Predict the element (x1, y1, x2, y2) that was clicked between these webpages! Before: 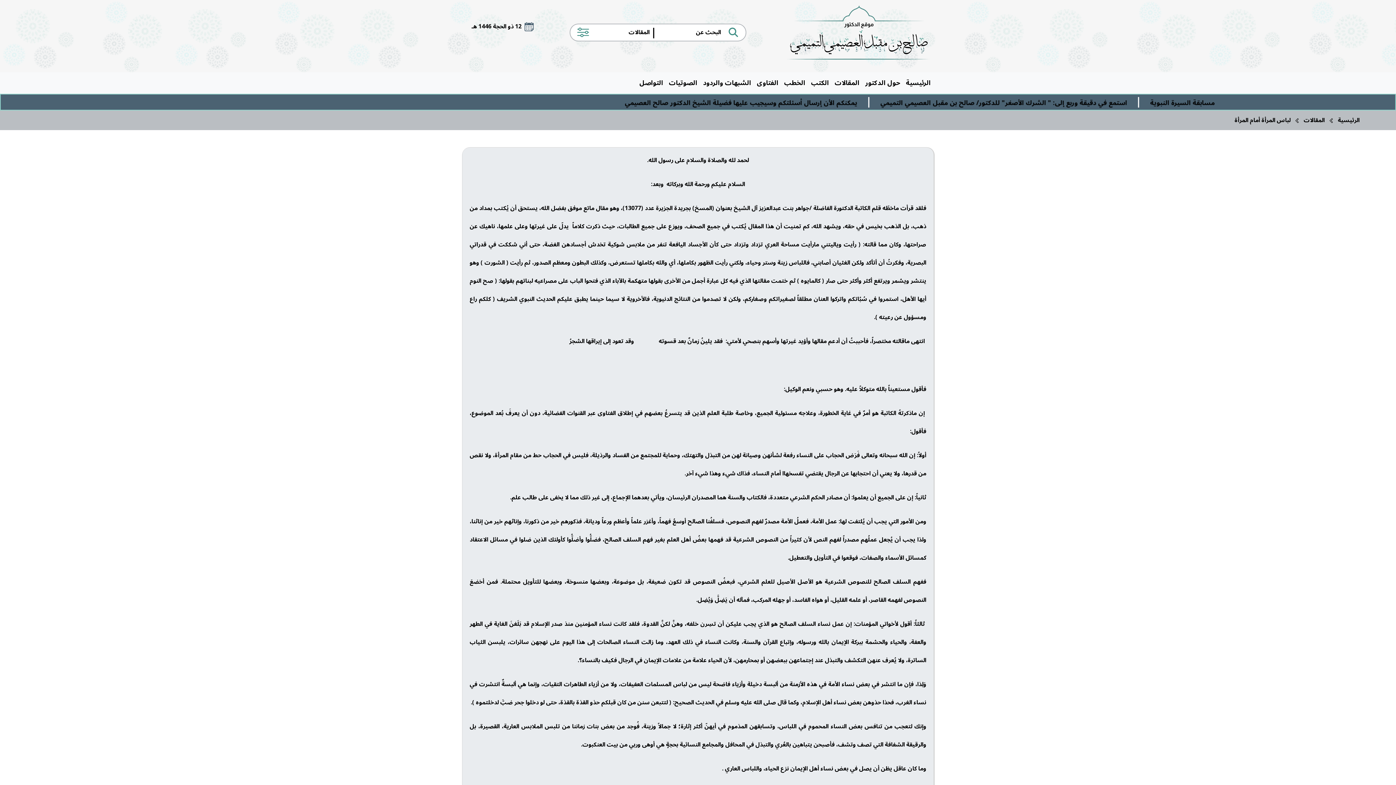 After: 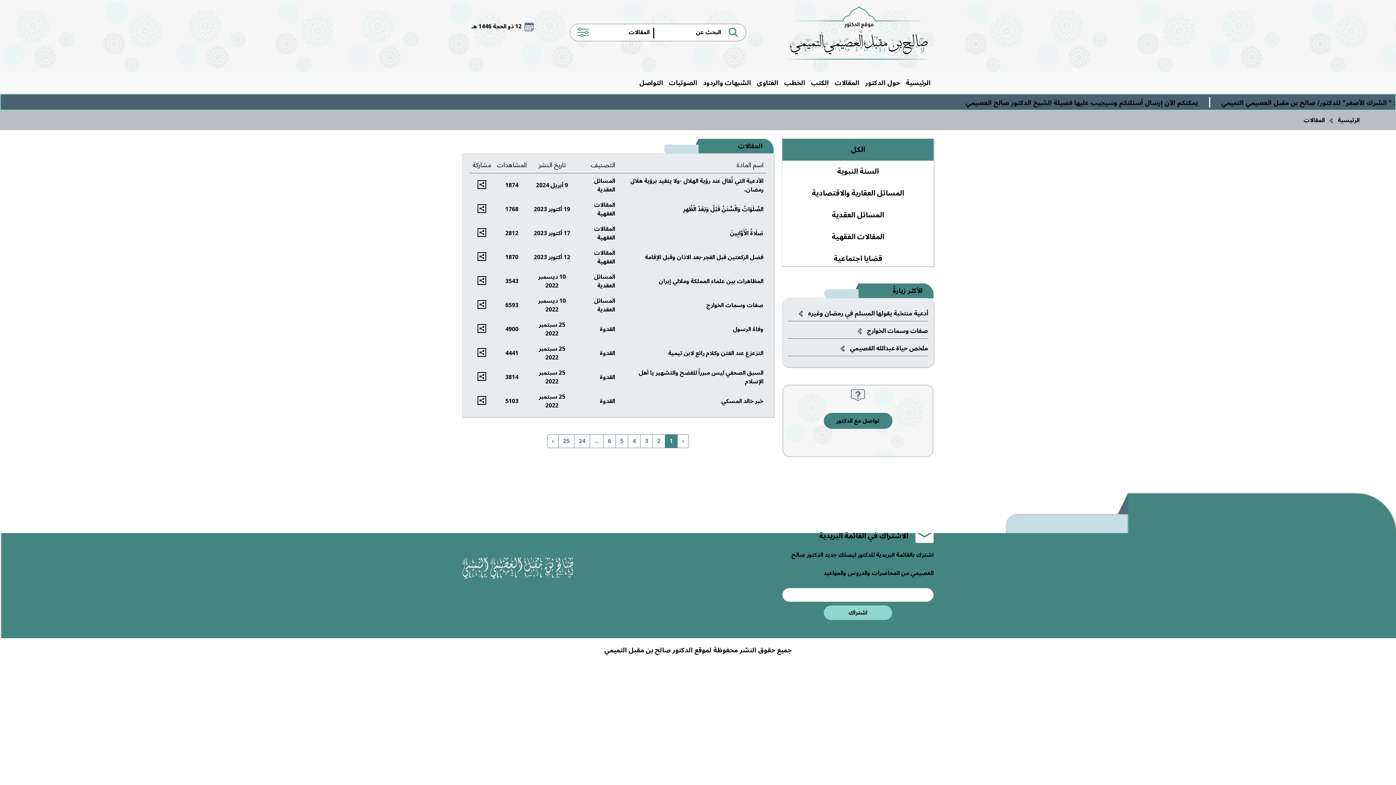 Action: bbox: (1304, 114, 1325, 126) label: المقالات